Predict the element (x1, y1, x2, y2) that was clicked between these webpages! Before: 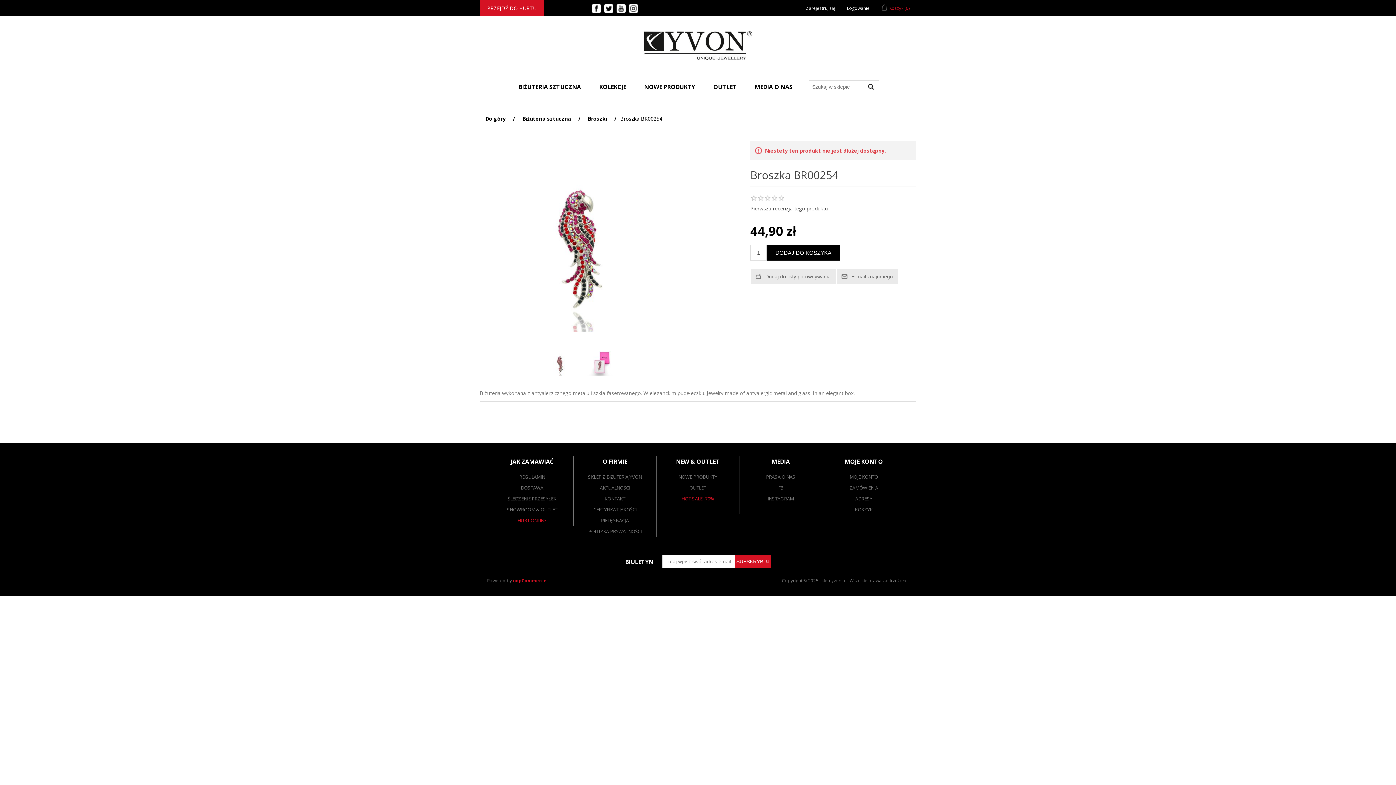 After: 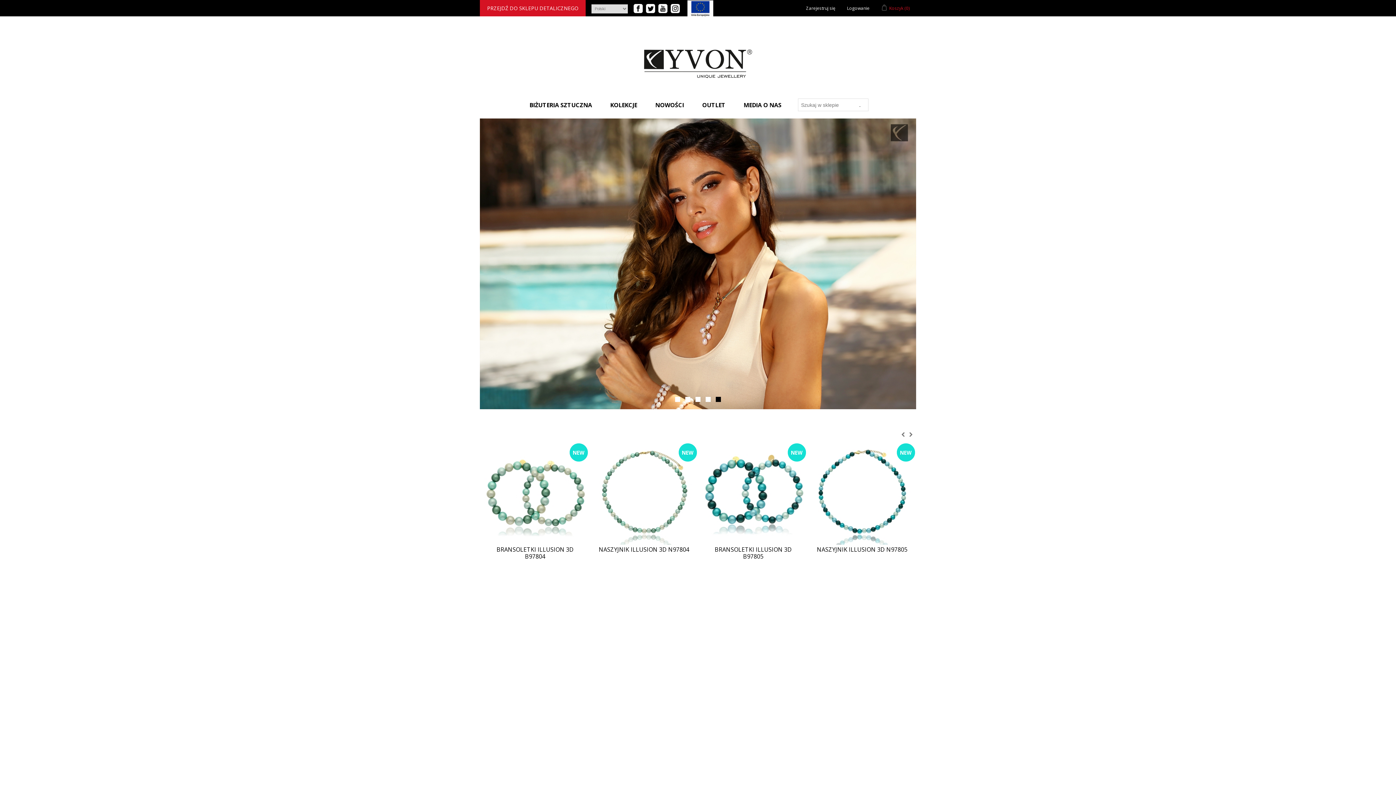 Action: label: PRZEJDŹ DO HURTU bbox: (487, 4, 536, 11)